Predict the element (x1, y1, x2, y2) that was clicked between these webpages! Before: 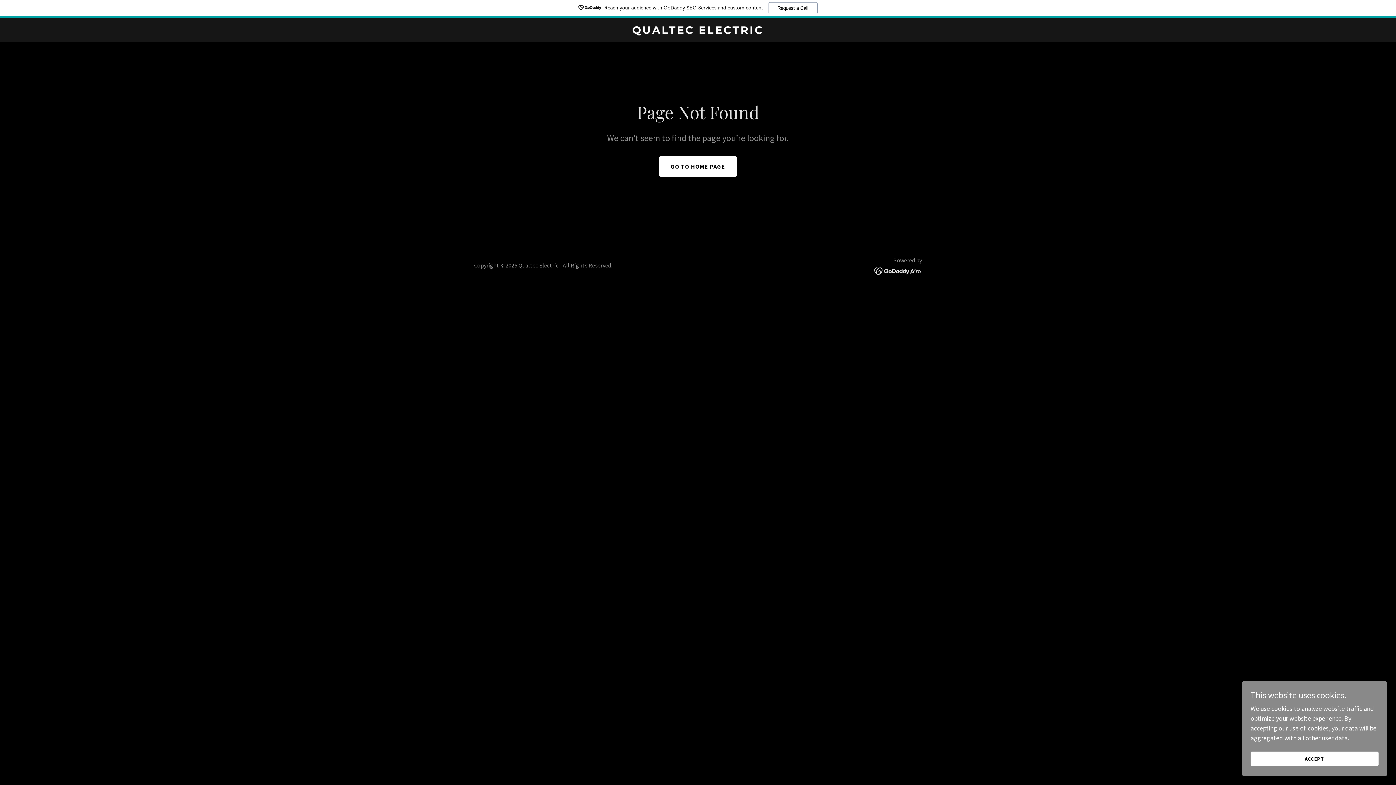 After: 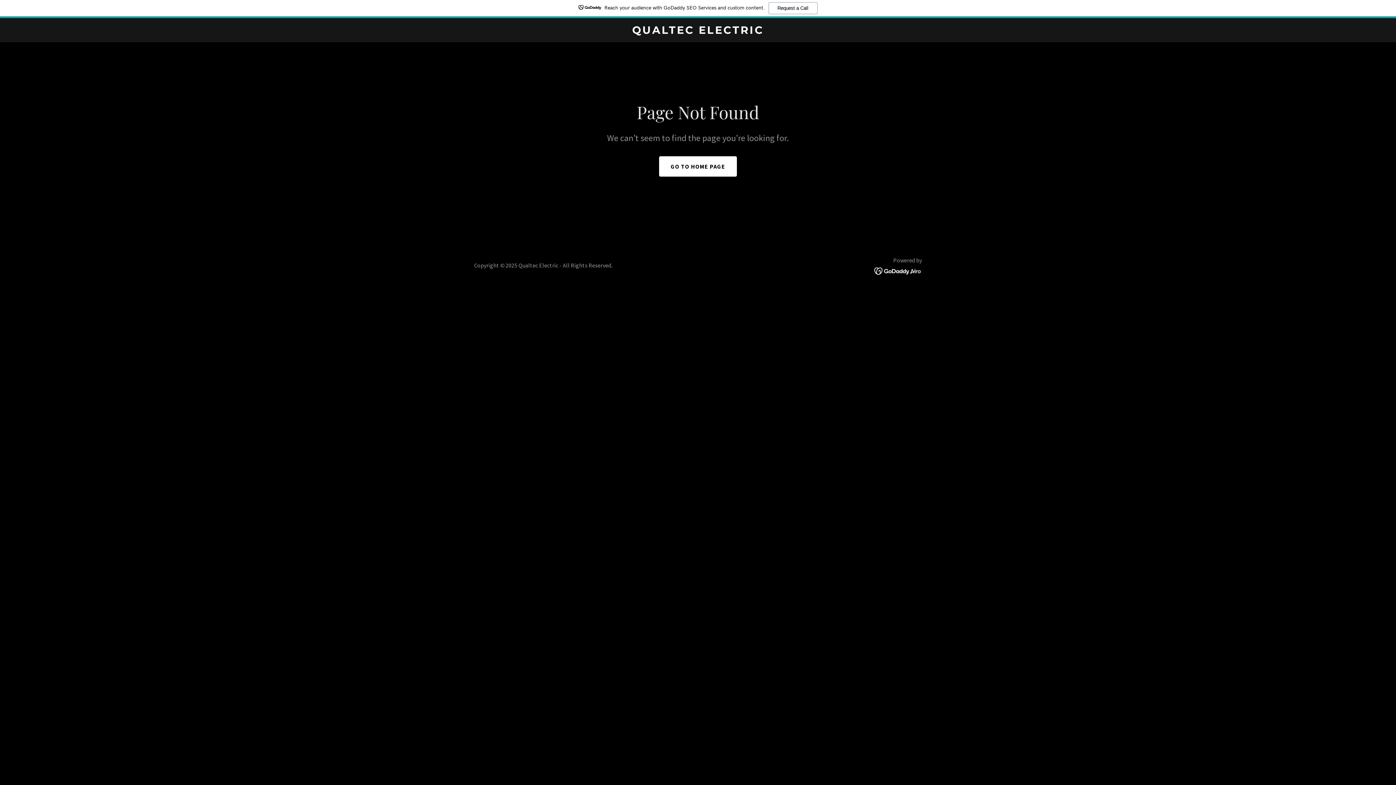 Action: bbox: (1250, 752, 1378, 766) label: ACCEPT